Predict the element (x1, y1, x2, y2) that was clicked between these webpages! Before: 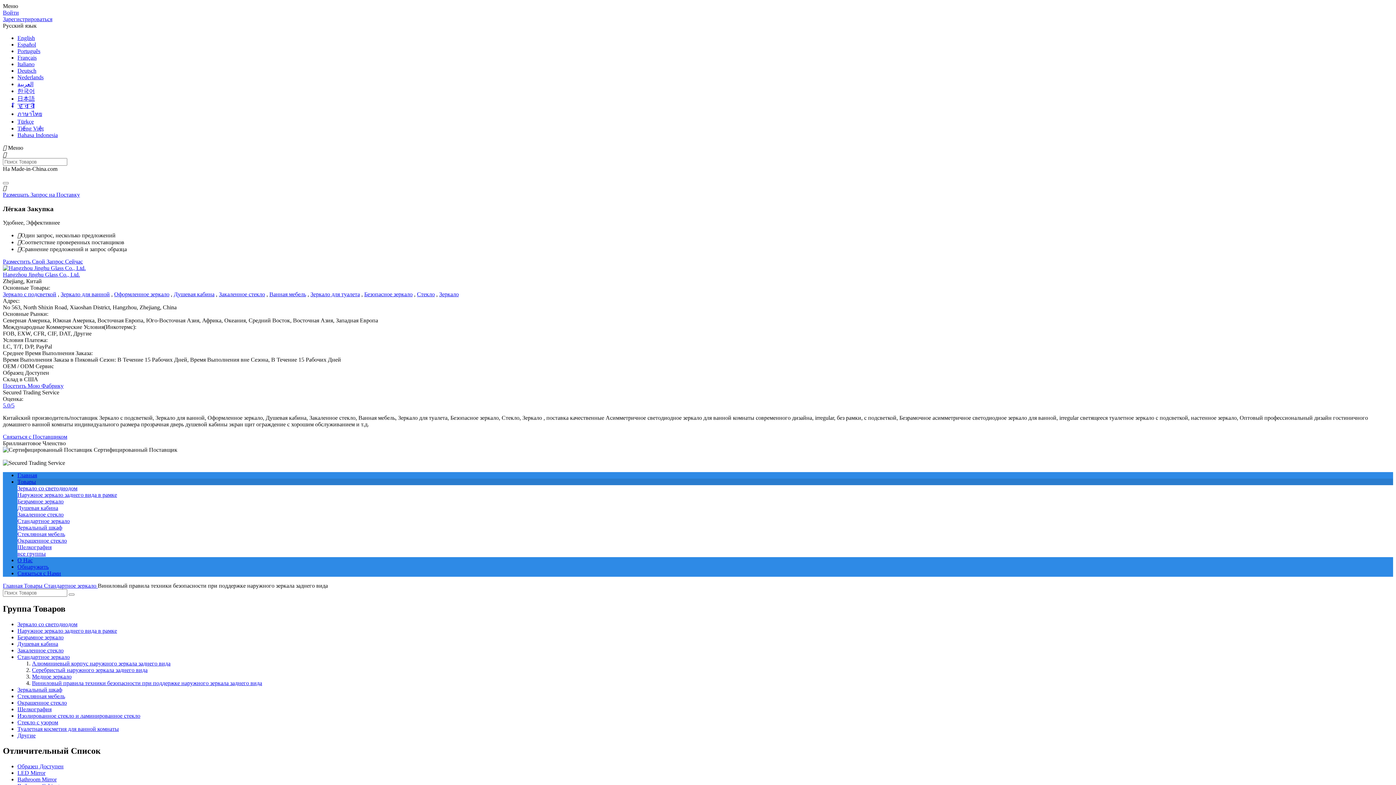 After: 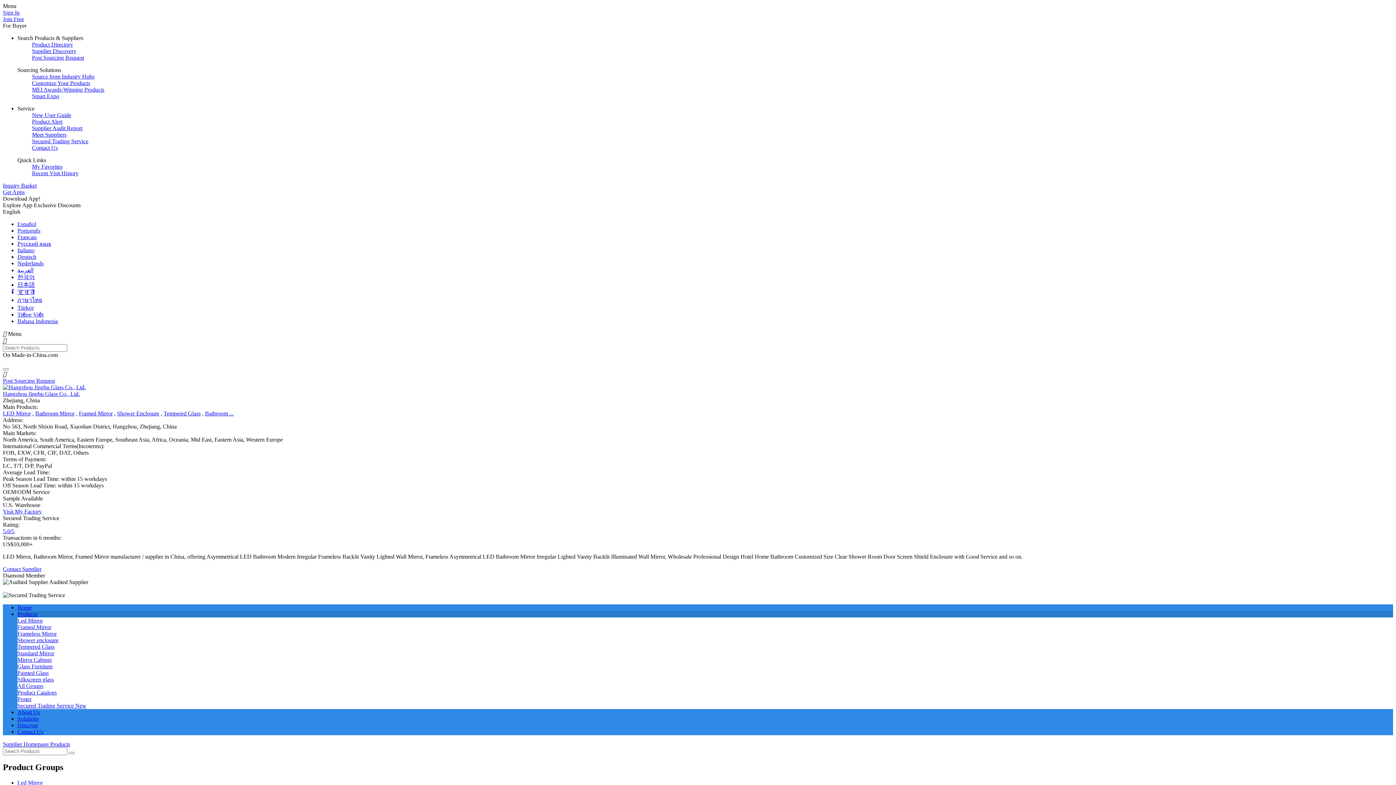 Action: label: English bbox: (17, 34, 34, 41)